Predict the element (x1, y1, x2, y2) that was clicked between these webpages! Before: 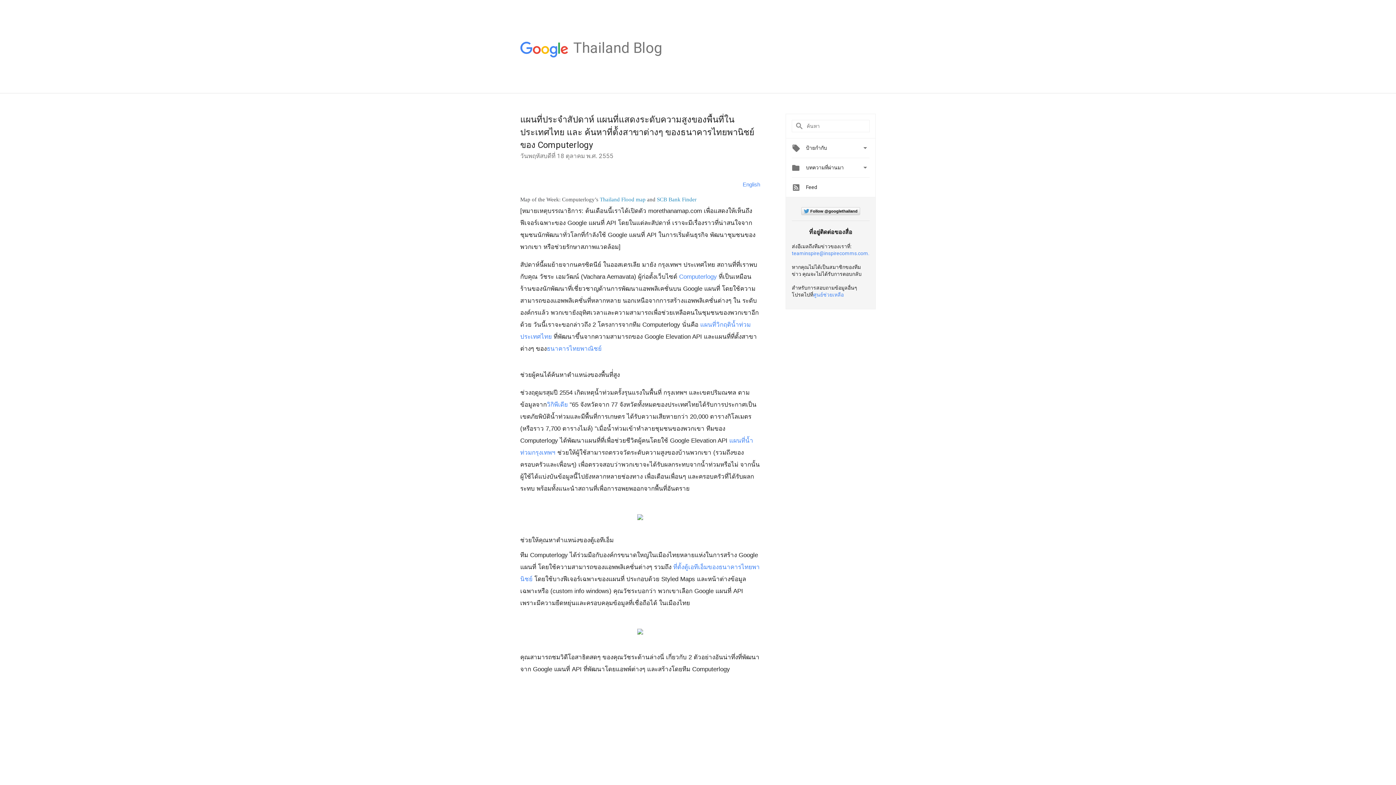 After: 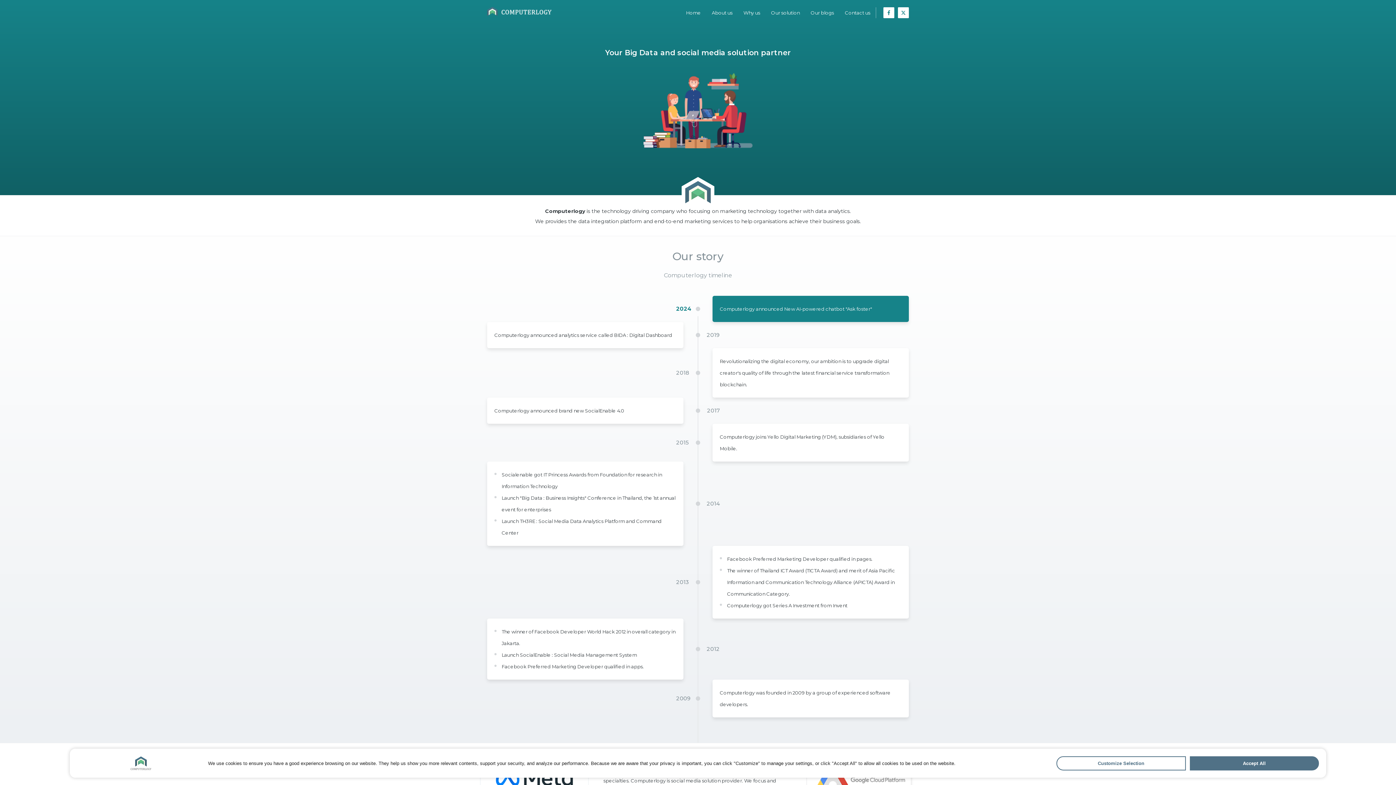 Action: label: Computerlogy bbox: (679, 273, 717, 280)